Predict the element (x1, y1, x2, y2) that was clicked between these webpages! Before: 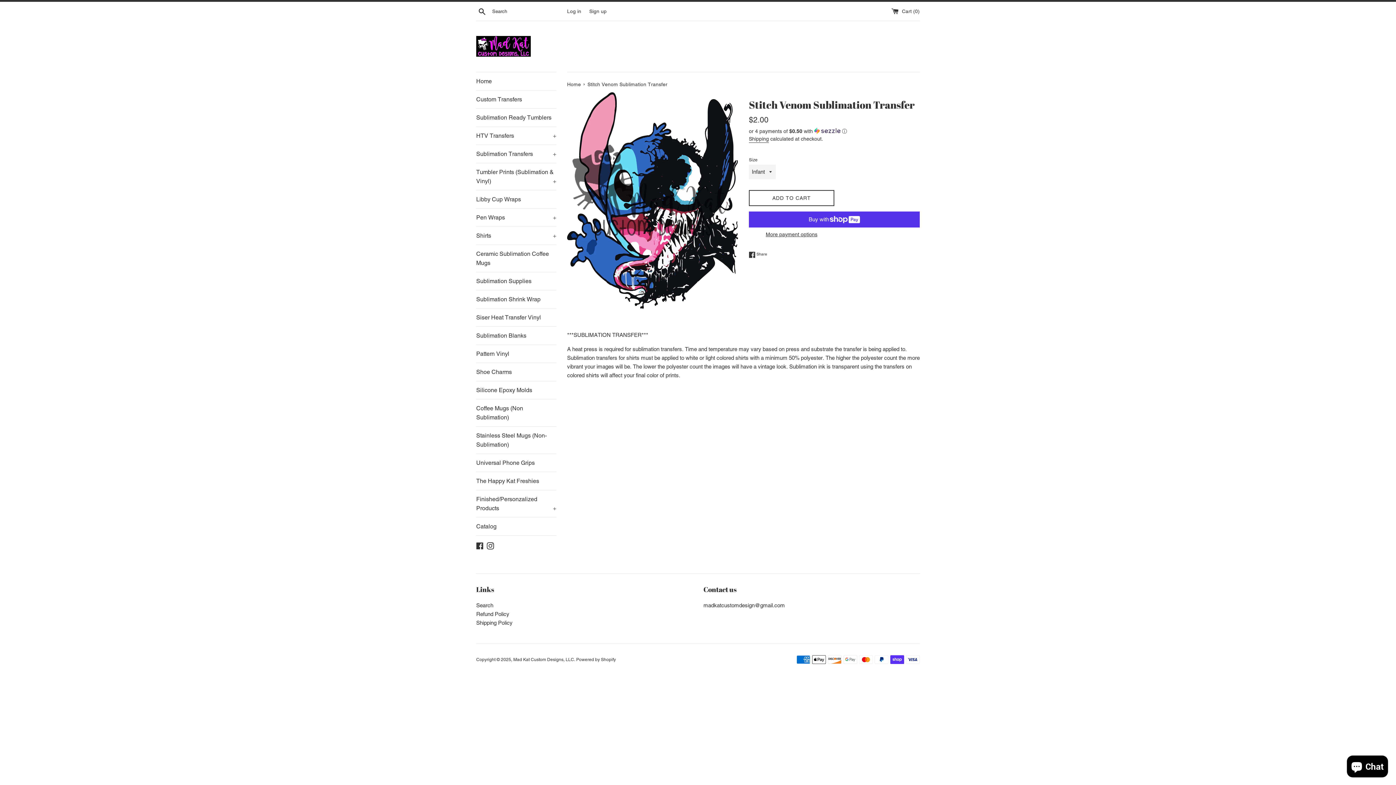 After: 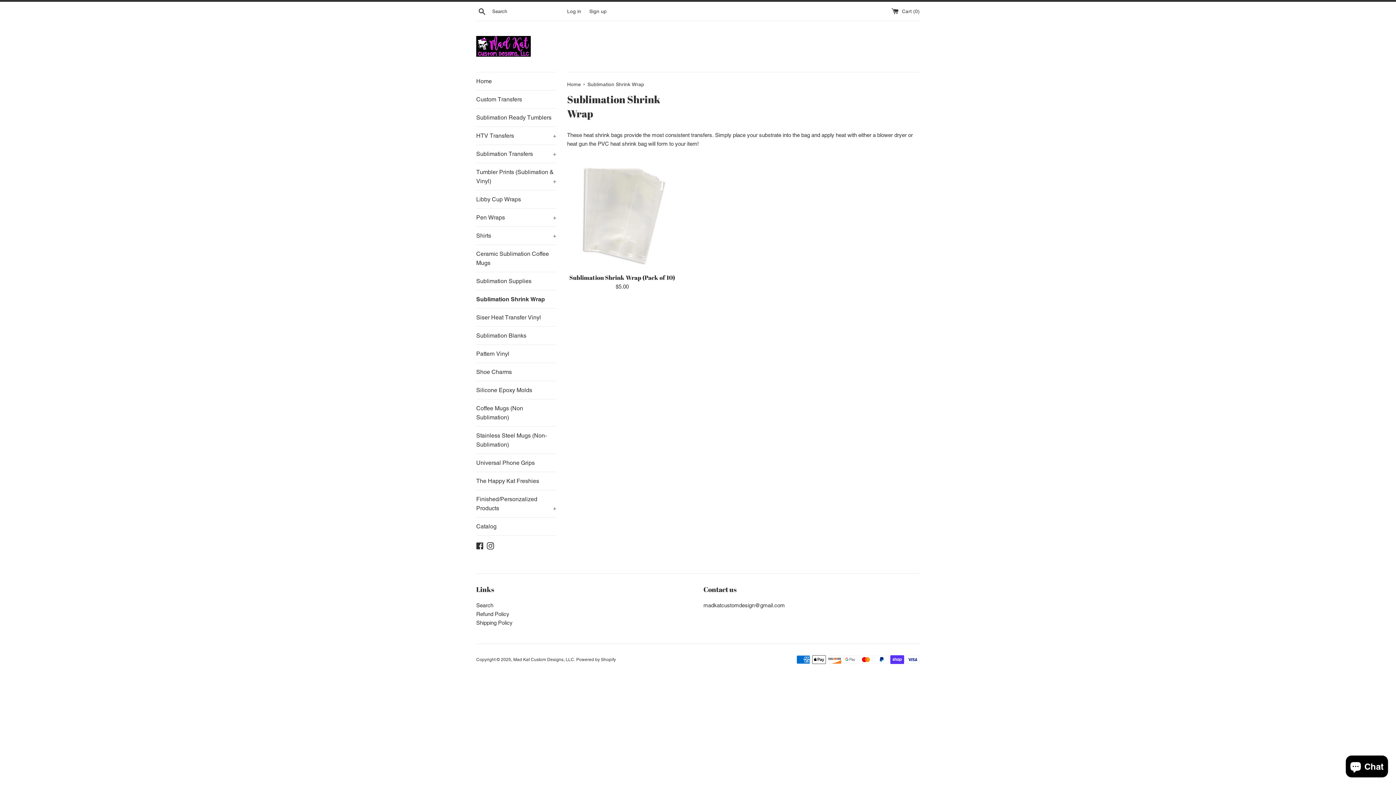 Action: label: Sublimation Shrink Wrap bbox: (476, 290, 556, 308)